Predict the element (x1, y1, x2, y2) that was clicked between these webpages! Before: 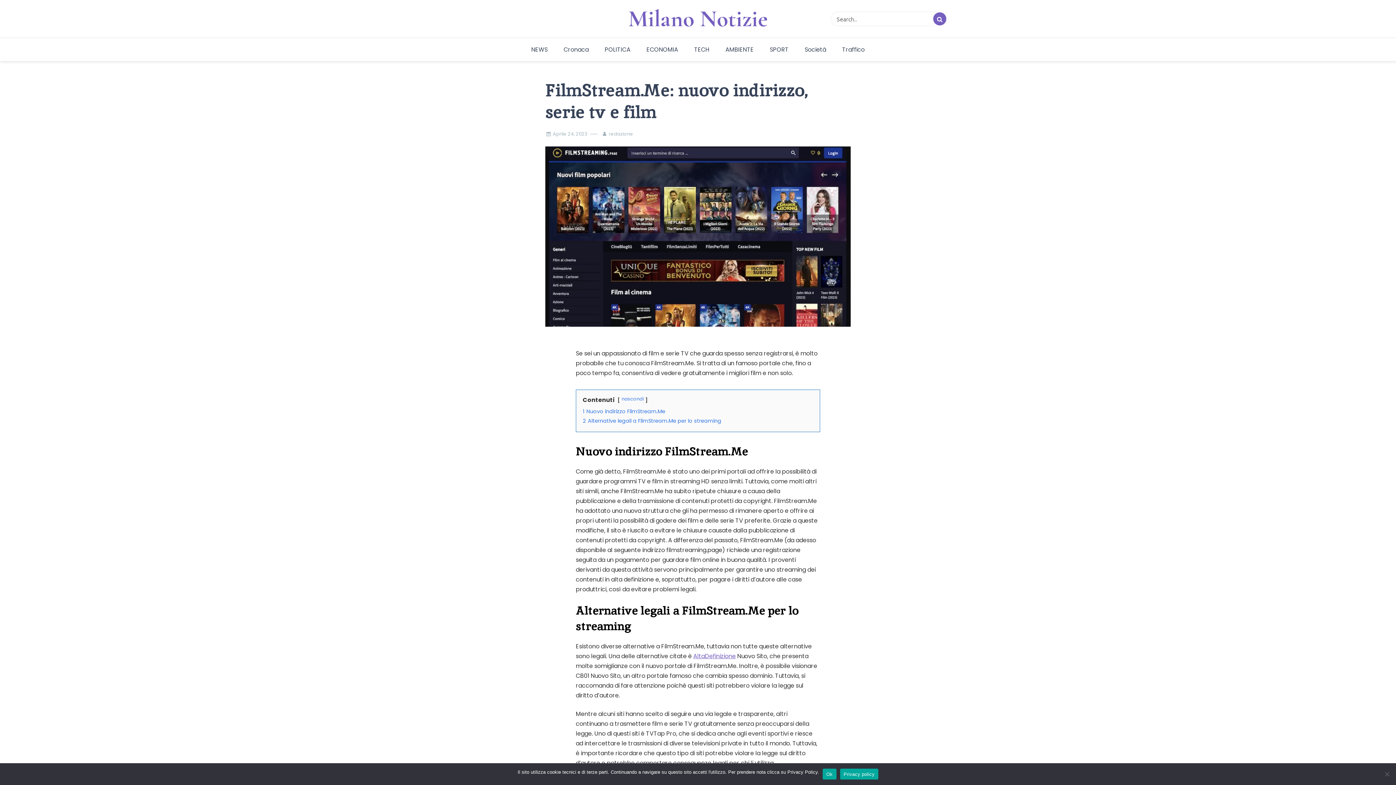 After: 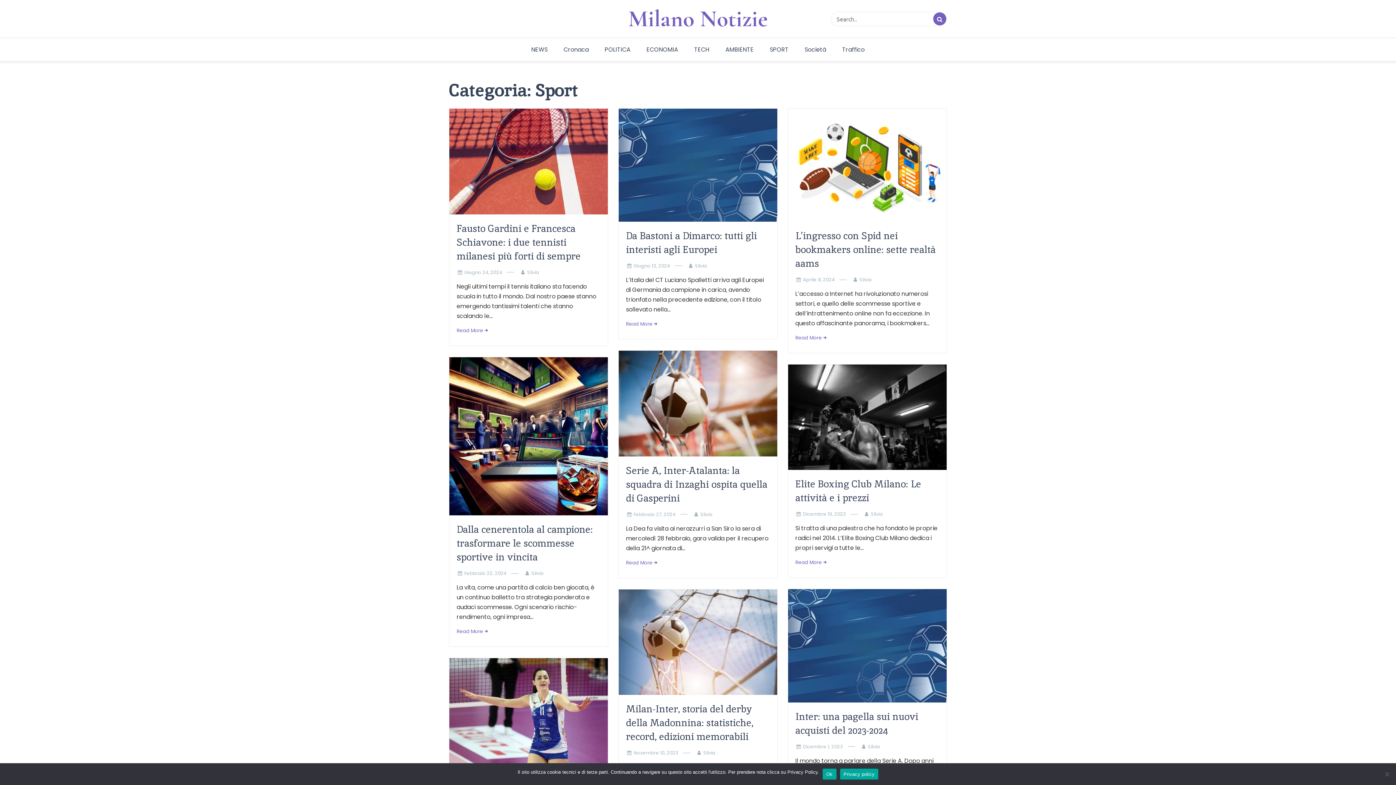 Action: label: SPORT bbox: (762, 41, 796, 57)